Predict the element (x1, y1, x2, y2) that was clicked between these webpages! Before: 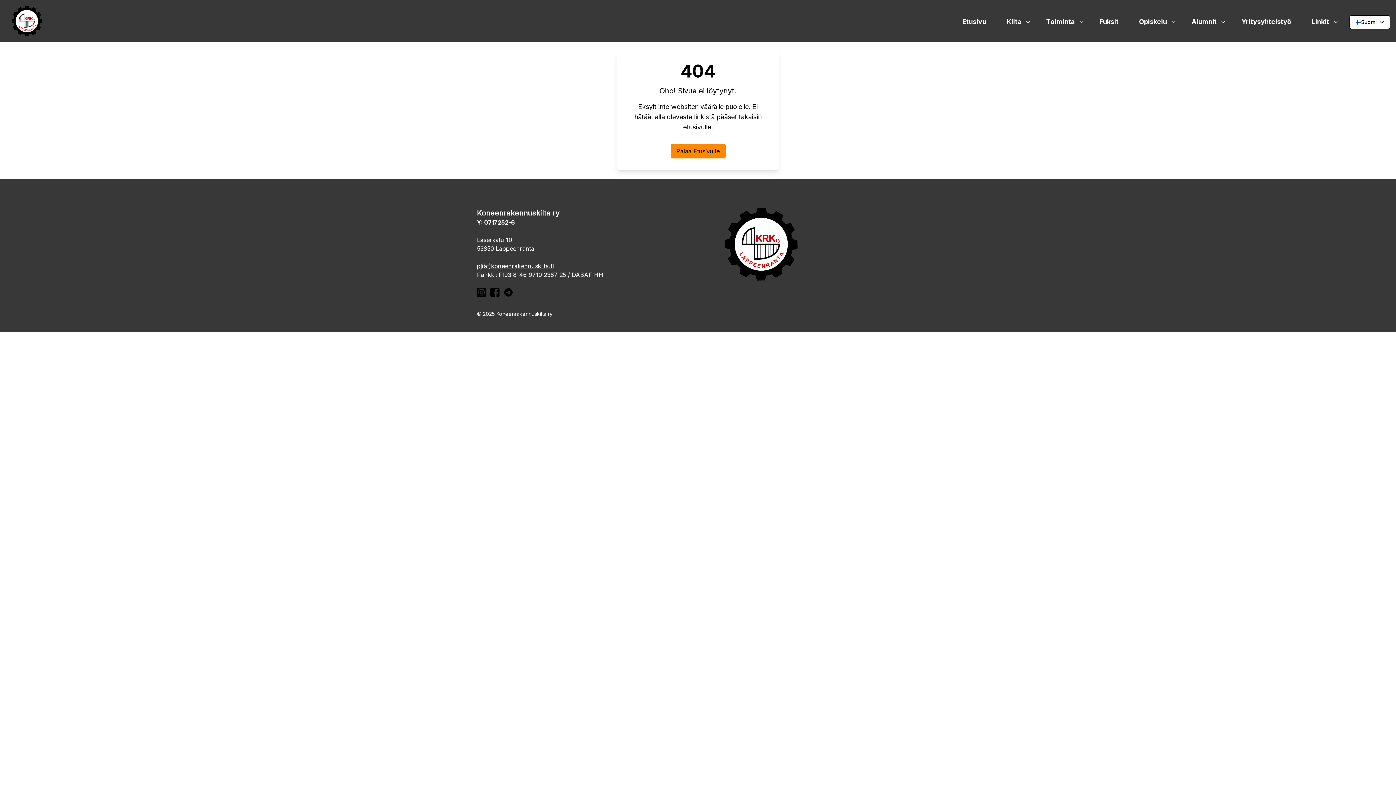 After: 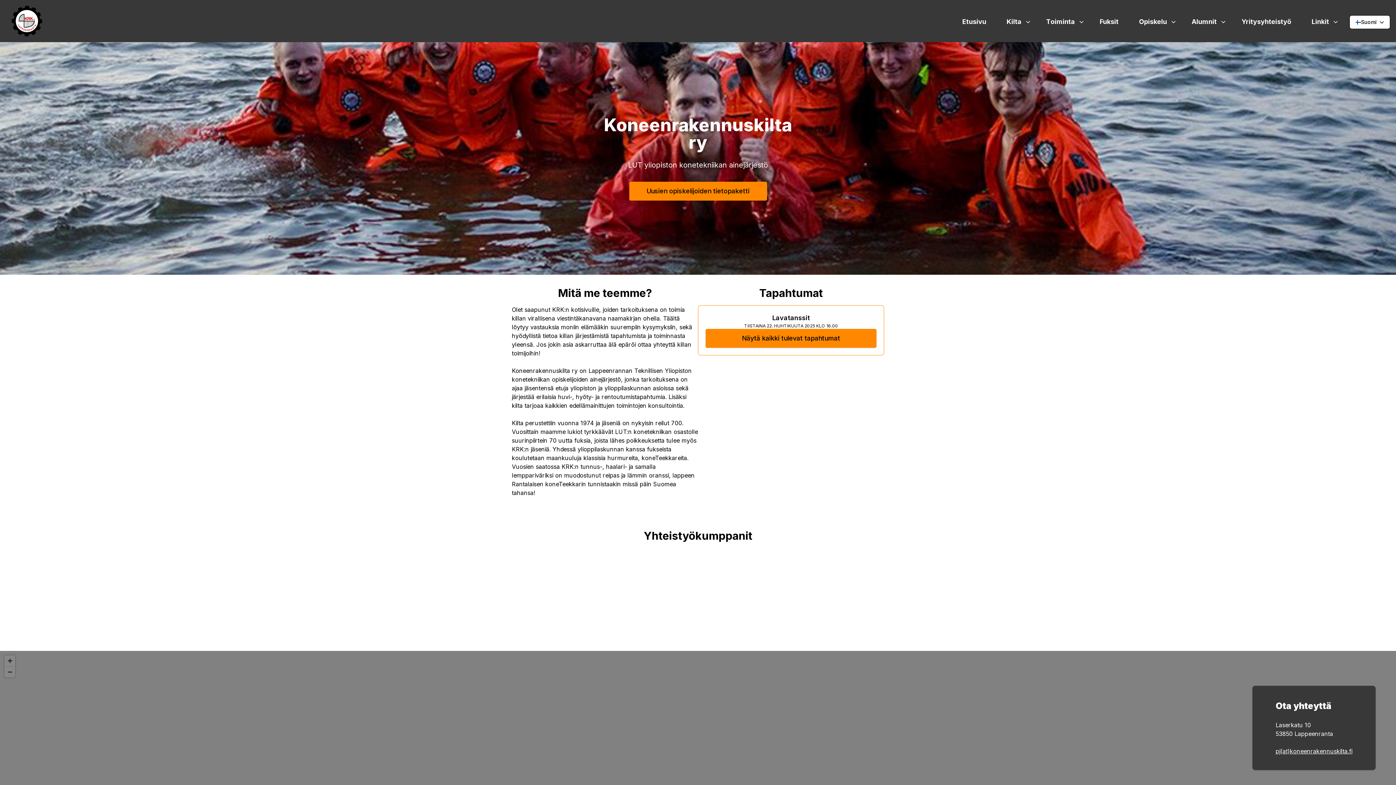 Action: bbox: (670, 144, 725, 158) label: Palaa Etusivulle